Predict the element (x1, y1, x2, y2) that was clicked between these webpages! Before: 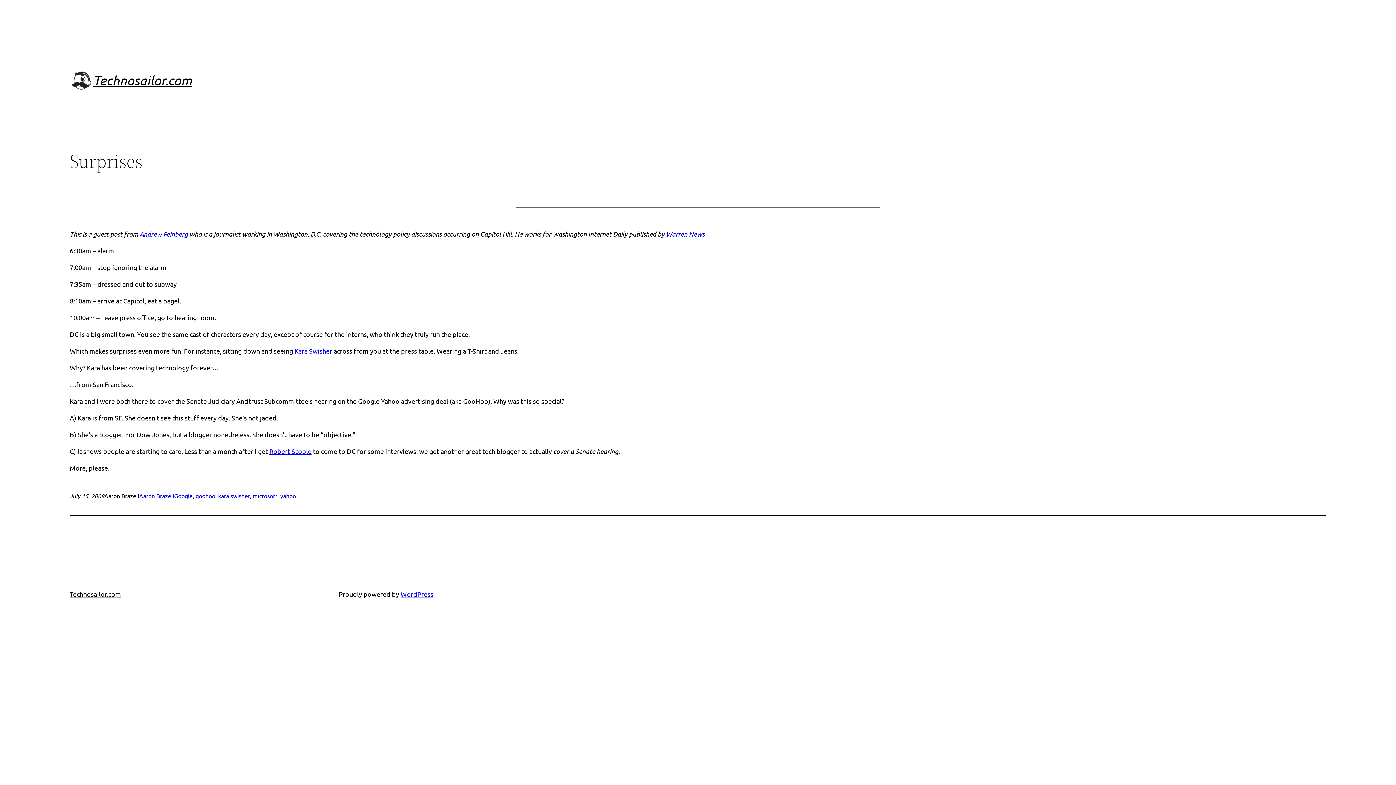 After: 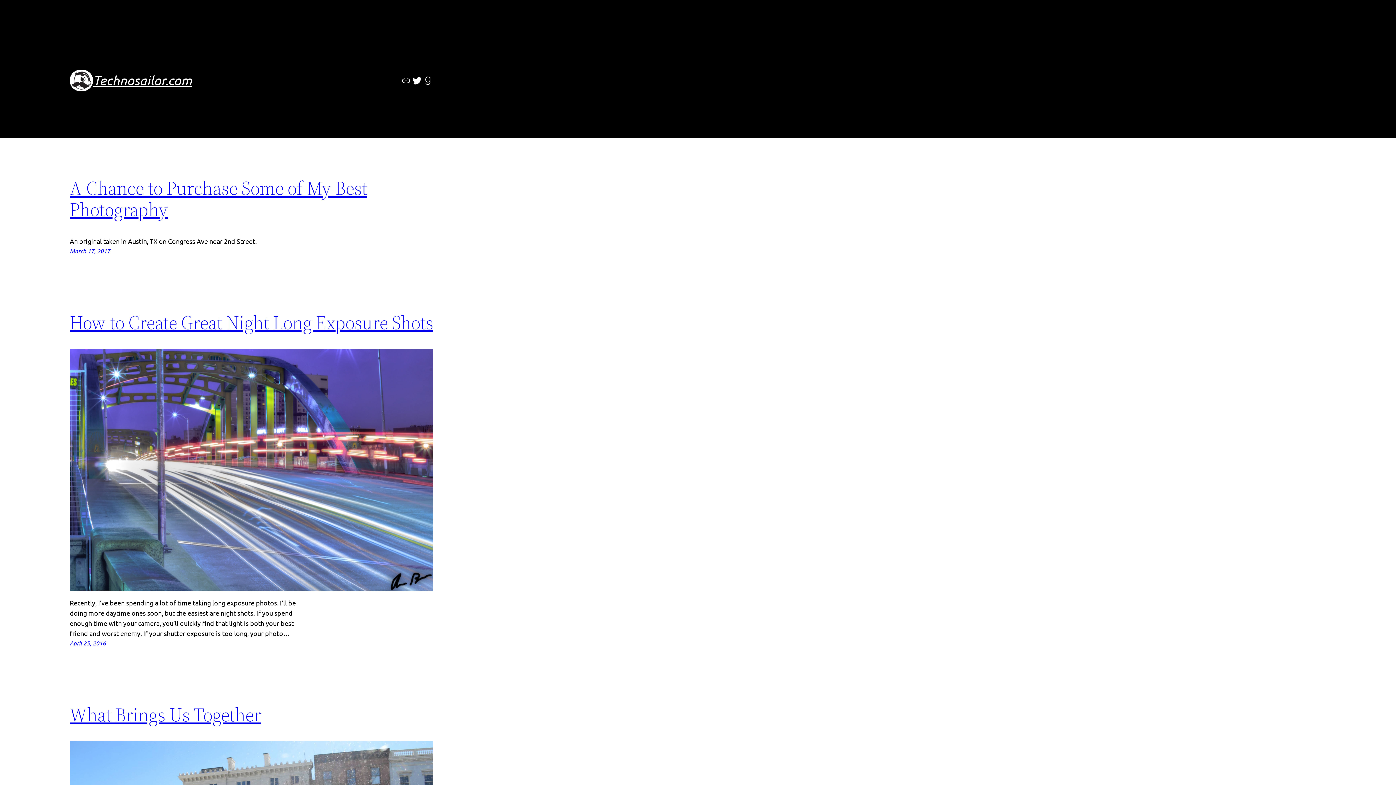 Action: bbox: (93, 72, 192, 88) label: Technosailor.com